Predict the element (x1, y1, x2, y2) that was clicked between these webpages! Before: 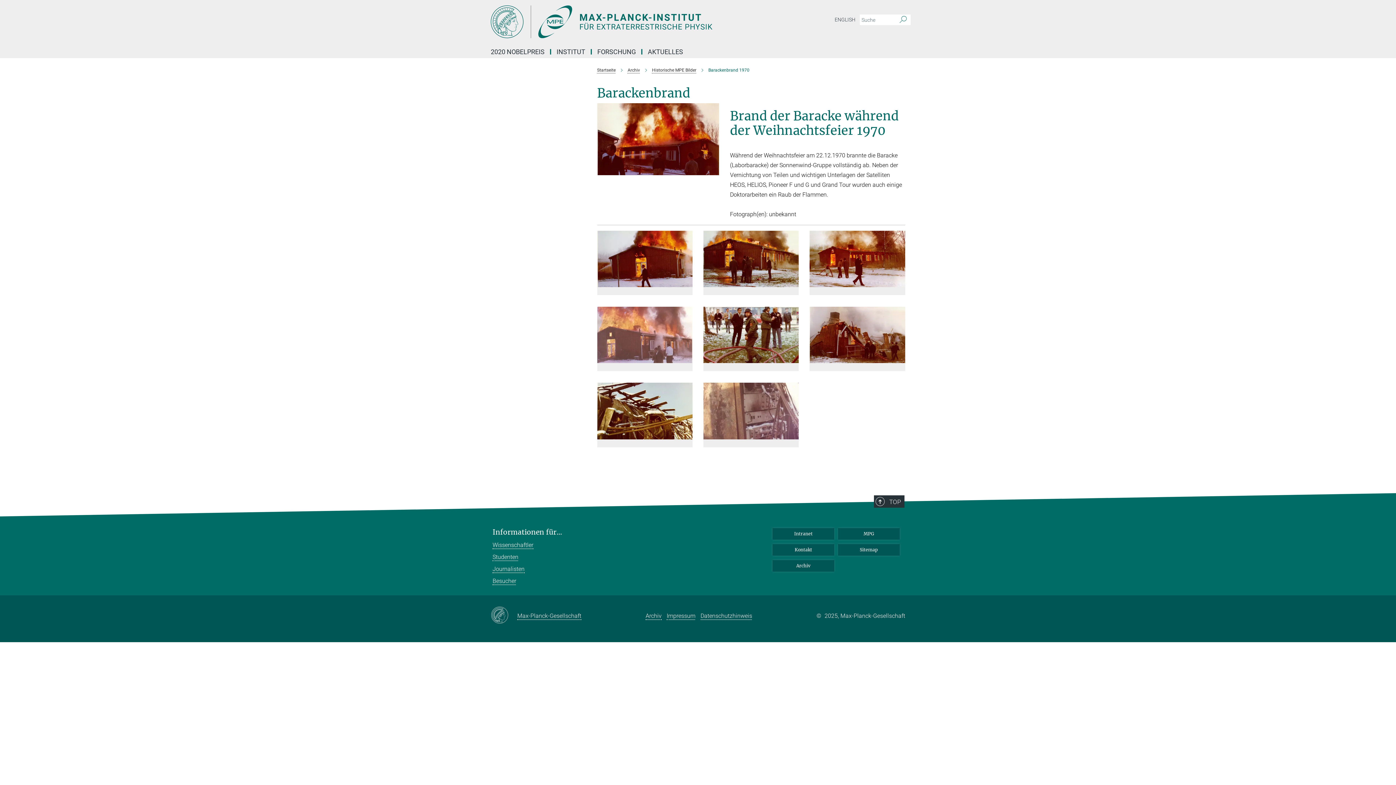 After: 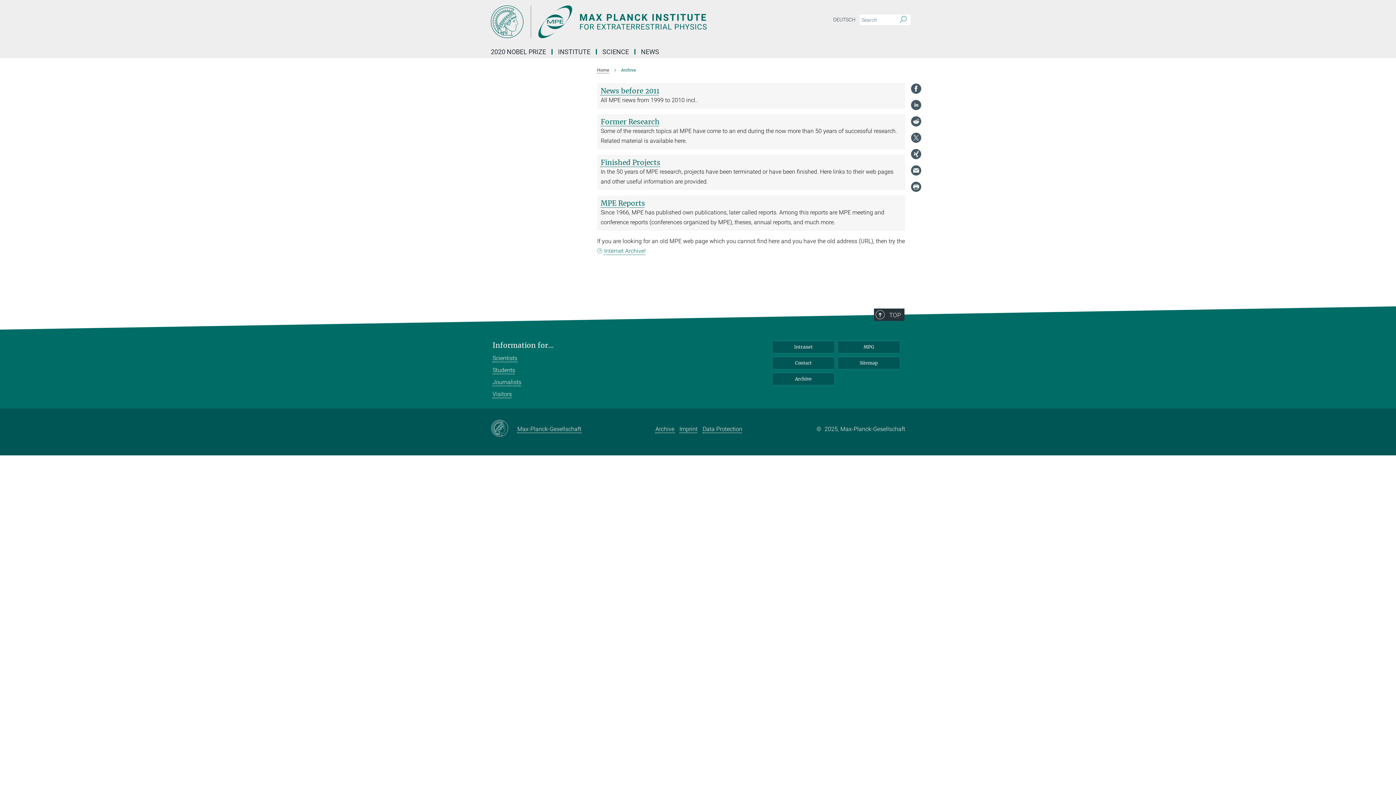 Action: bbox: (832, 14, 858, 25) label: ENGLISH